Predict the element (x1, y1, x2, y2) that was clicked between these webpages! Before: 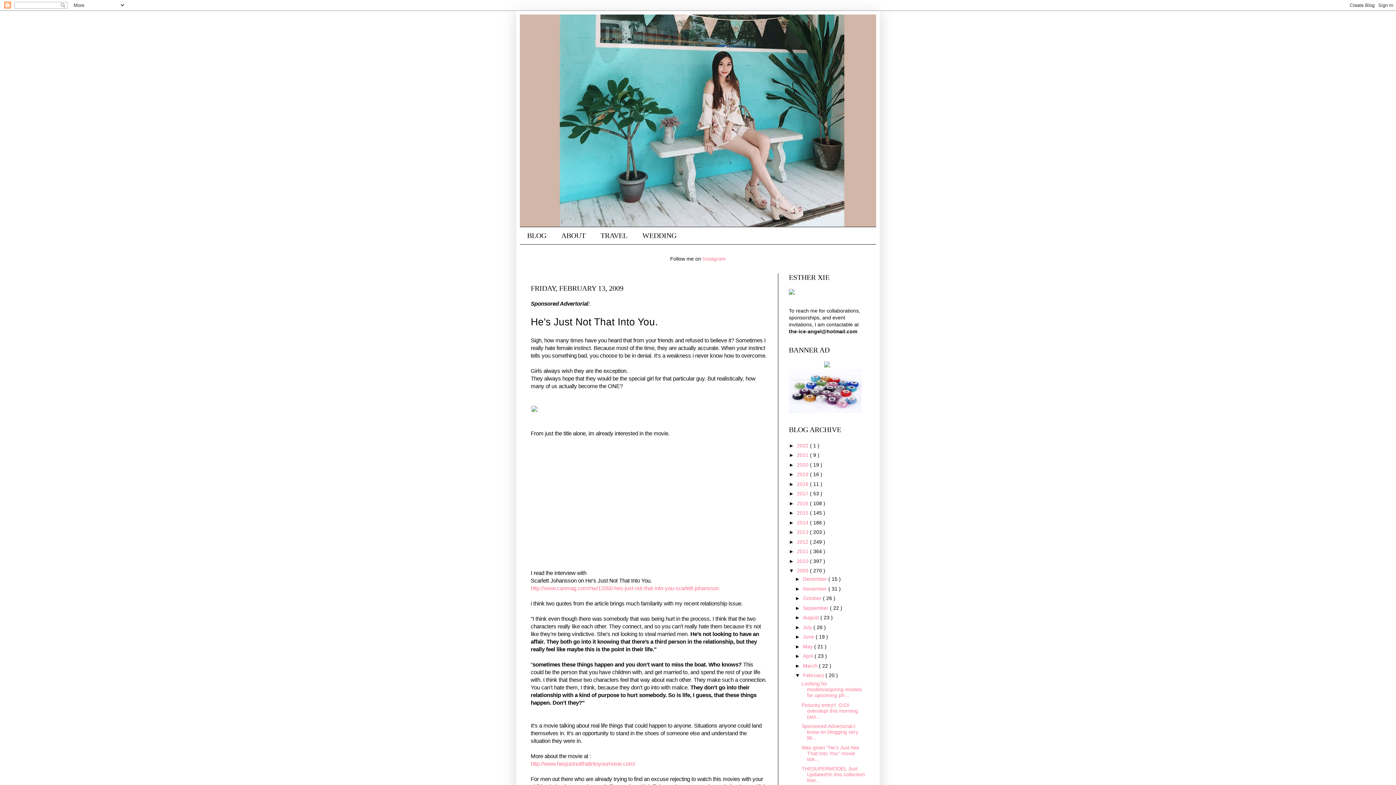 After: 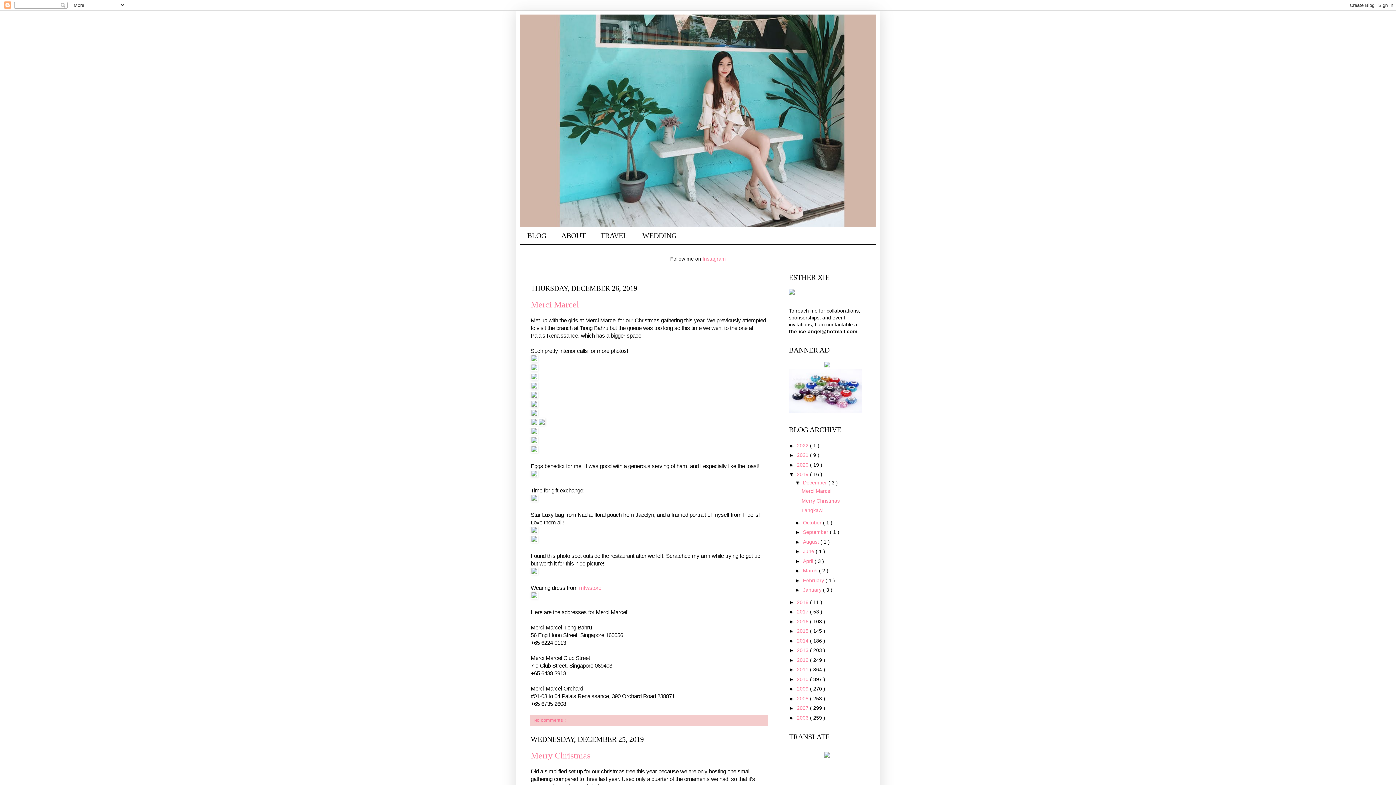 Action: label: 2019  bbox: (797, 471, 810, 477)